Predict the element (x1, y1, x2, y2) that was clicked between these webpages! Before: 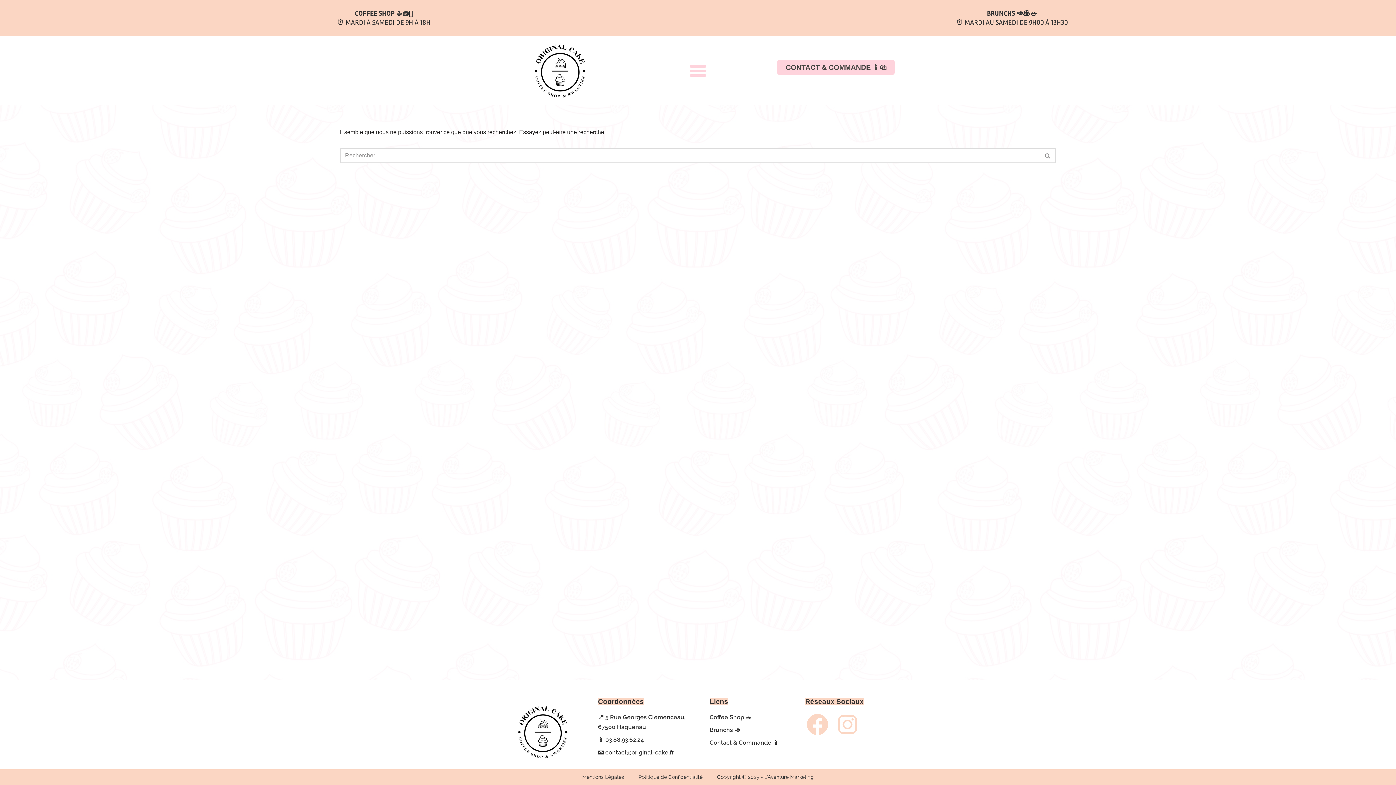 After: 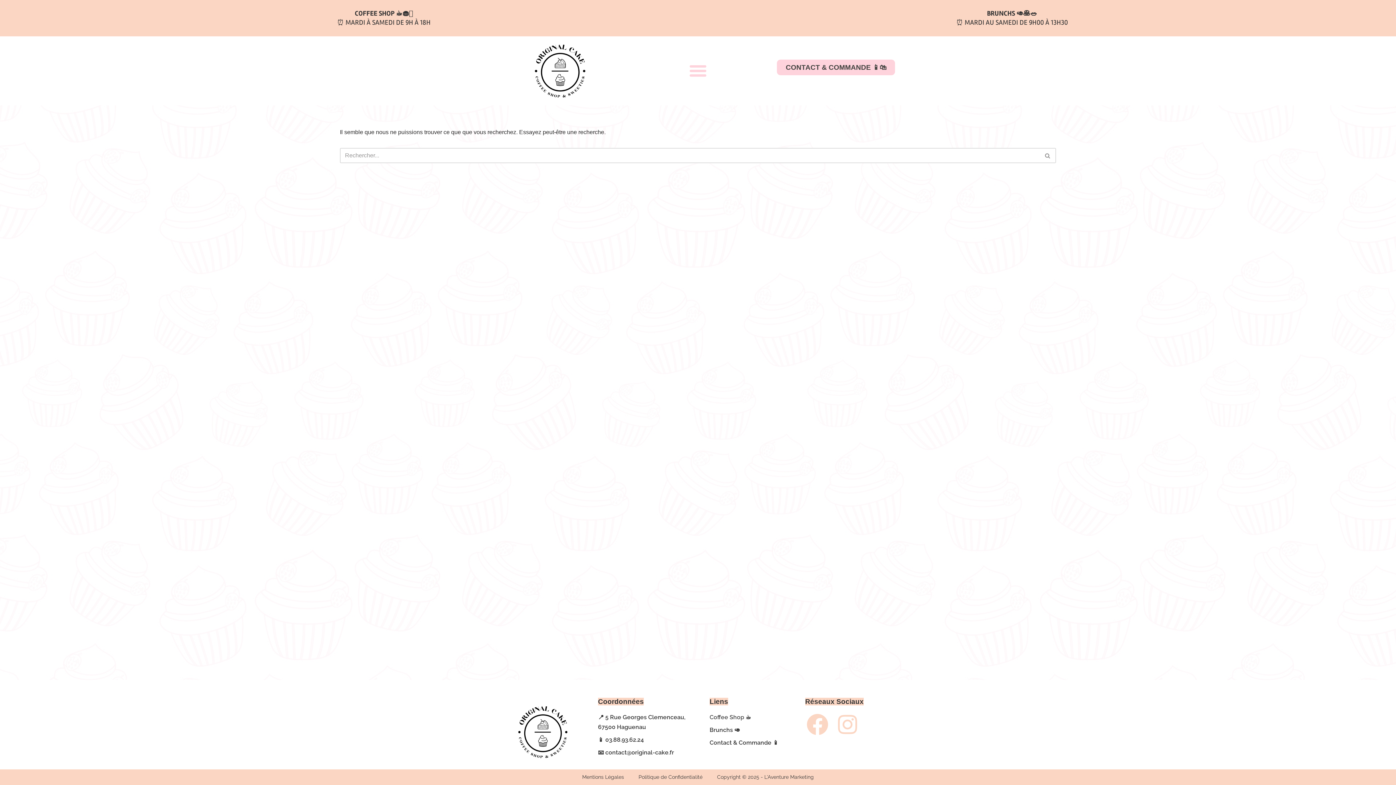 Action: bbox: (709, 712, 798, 722) label: Coffee Shop ☕️